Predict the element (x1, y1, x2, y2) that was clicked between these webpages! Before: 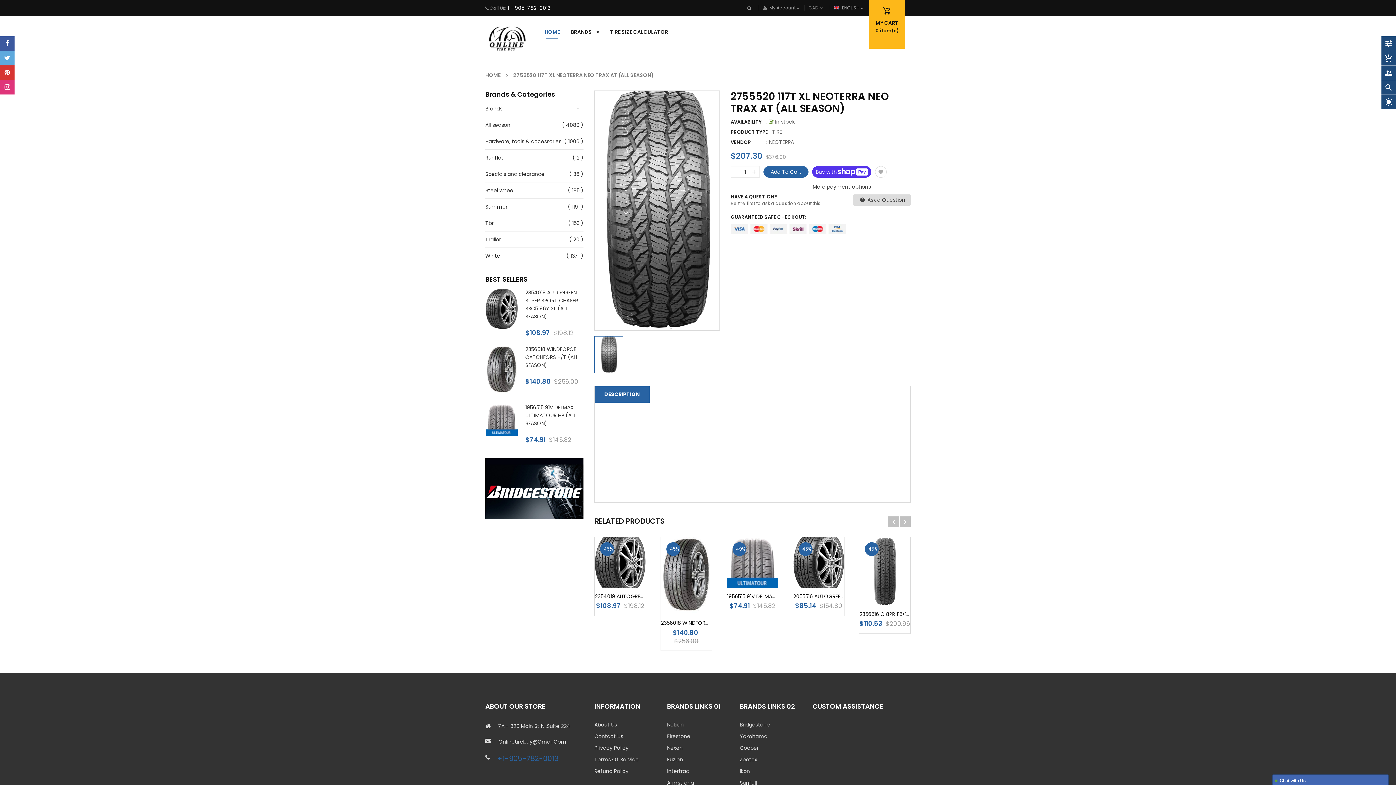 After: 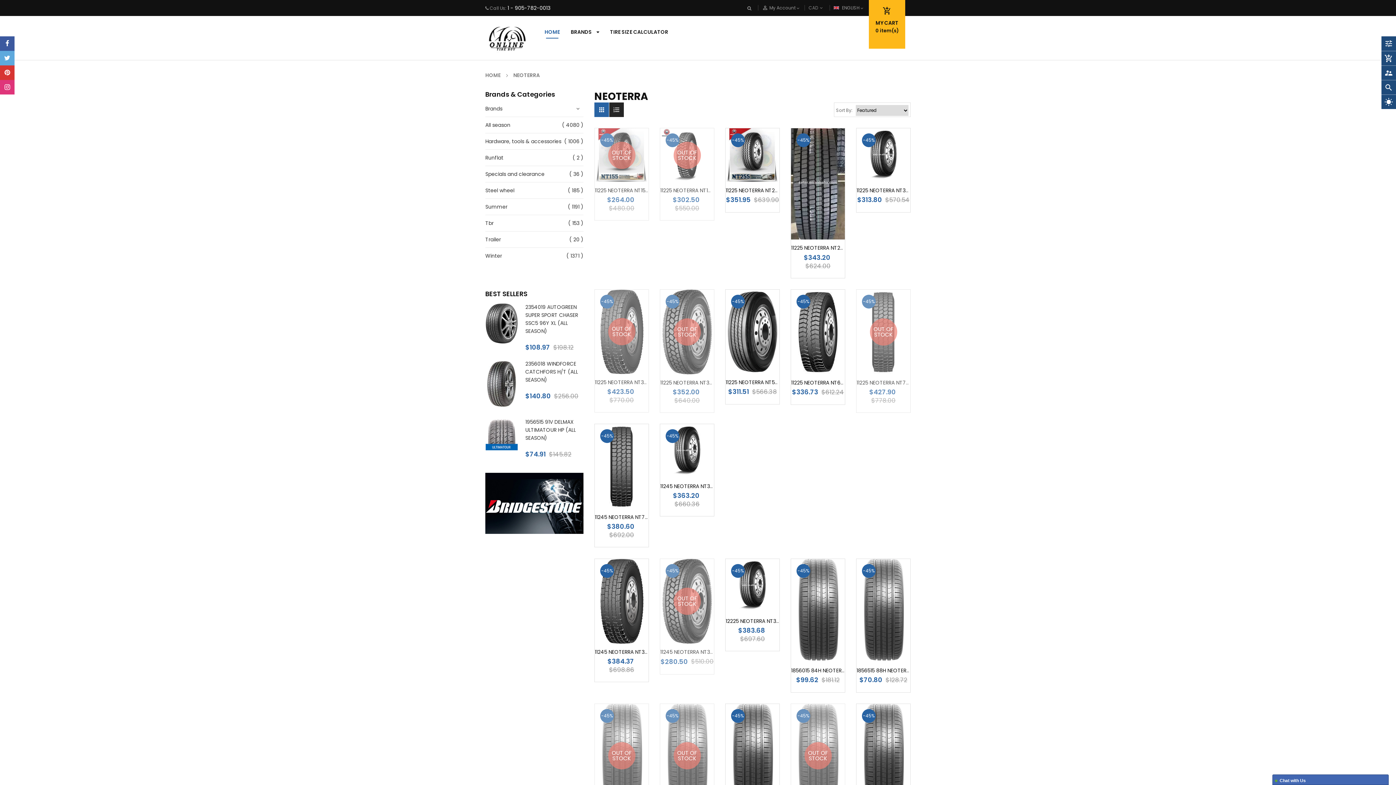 Action: label: NEOTERRA bbox: (769, 138, 794, 145)